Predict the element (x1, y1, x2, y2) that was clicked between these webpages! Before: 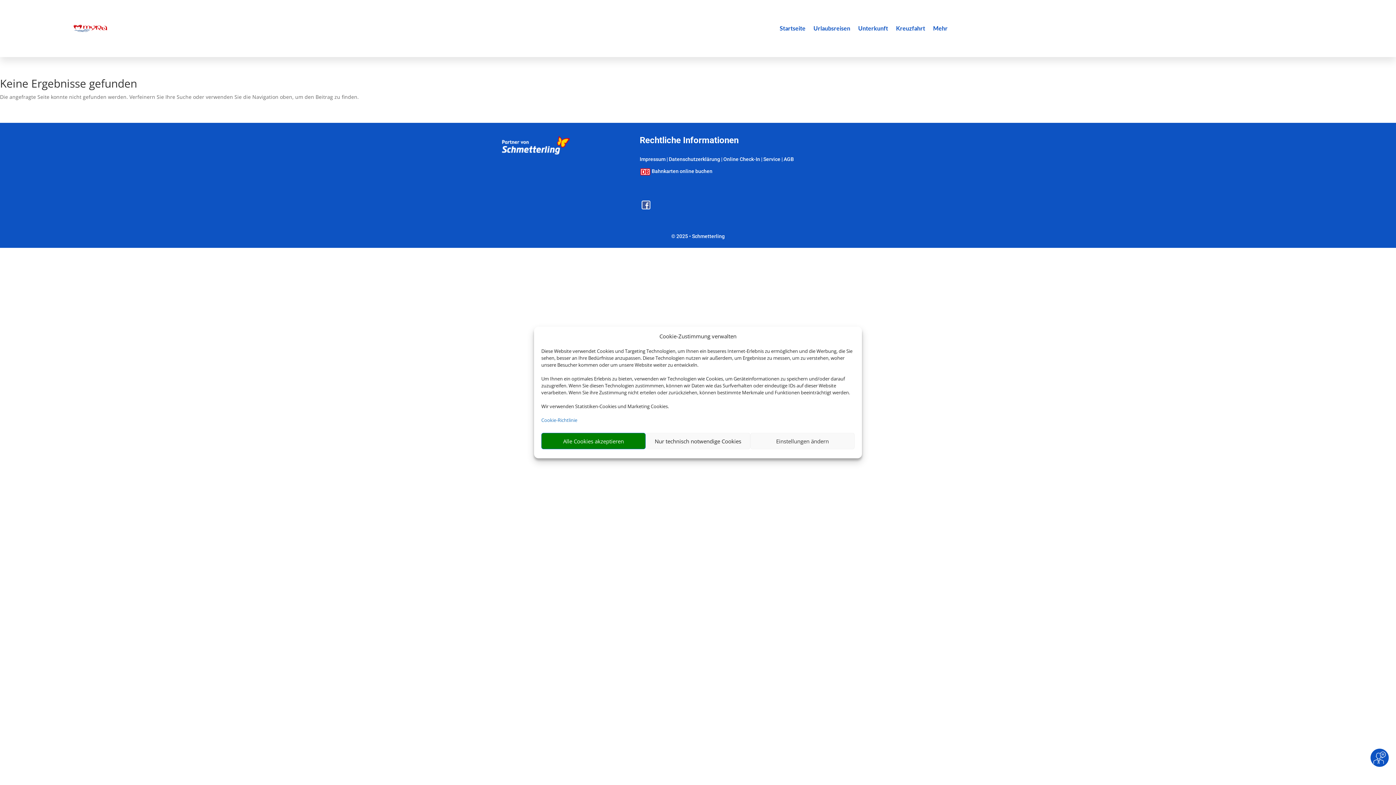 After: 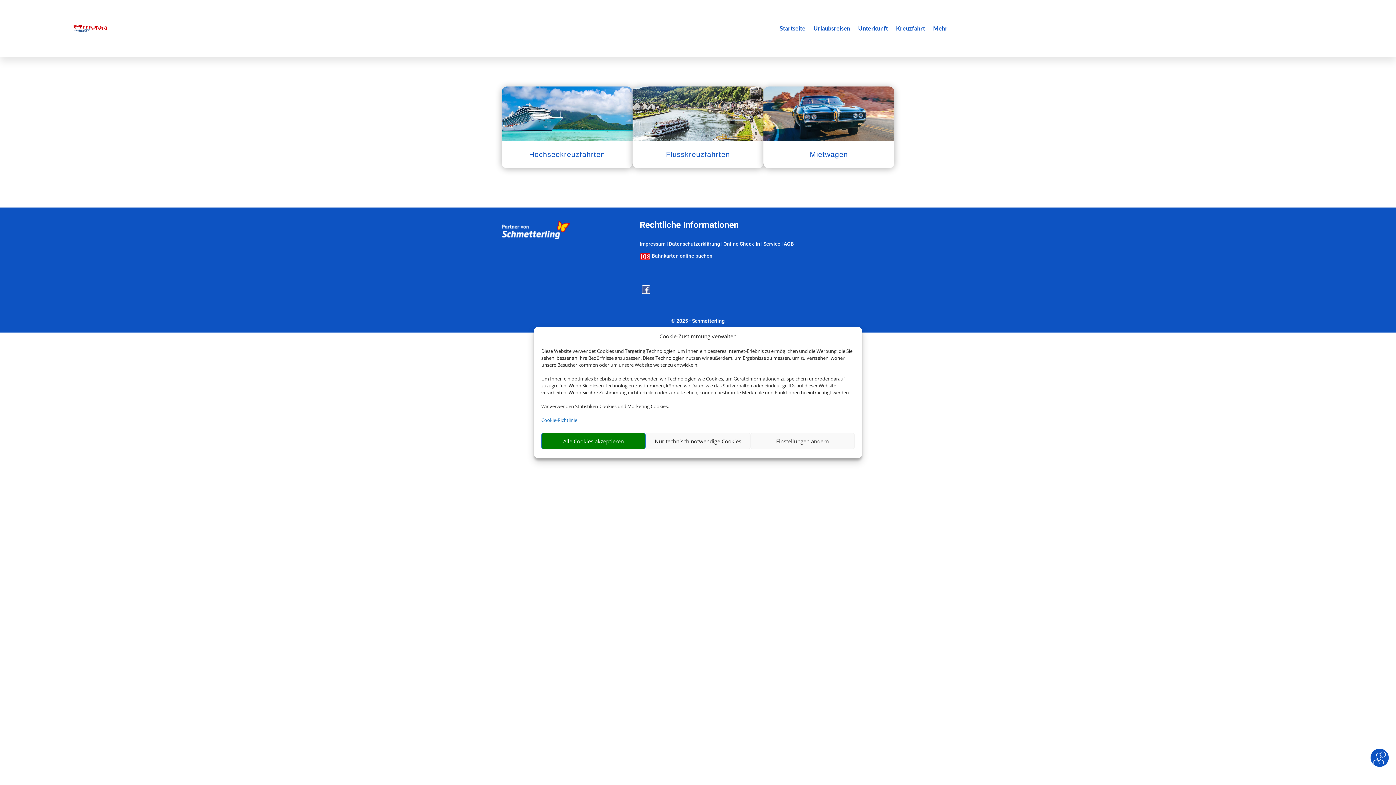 Action: bbox: (896, 25, 925, 33) label: Kreuzfahrt